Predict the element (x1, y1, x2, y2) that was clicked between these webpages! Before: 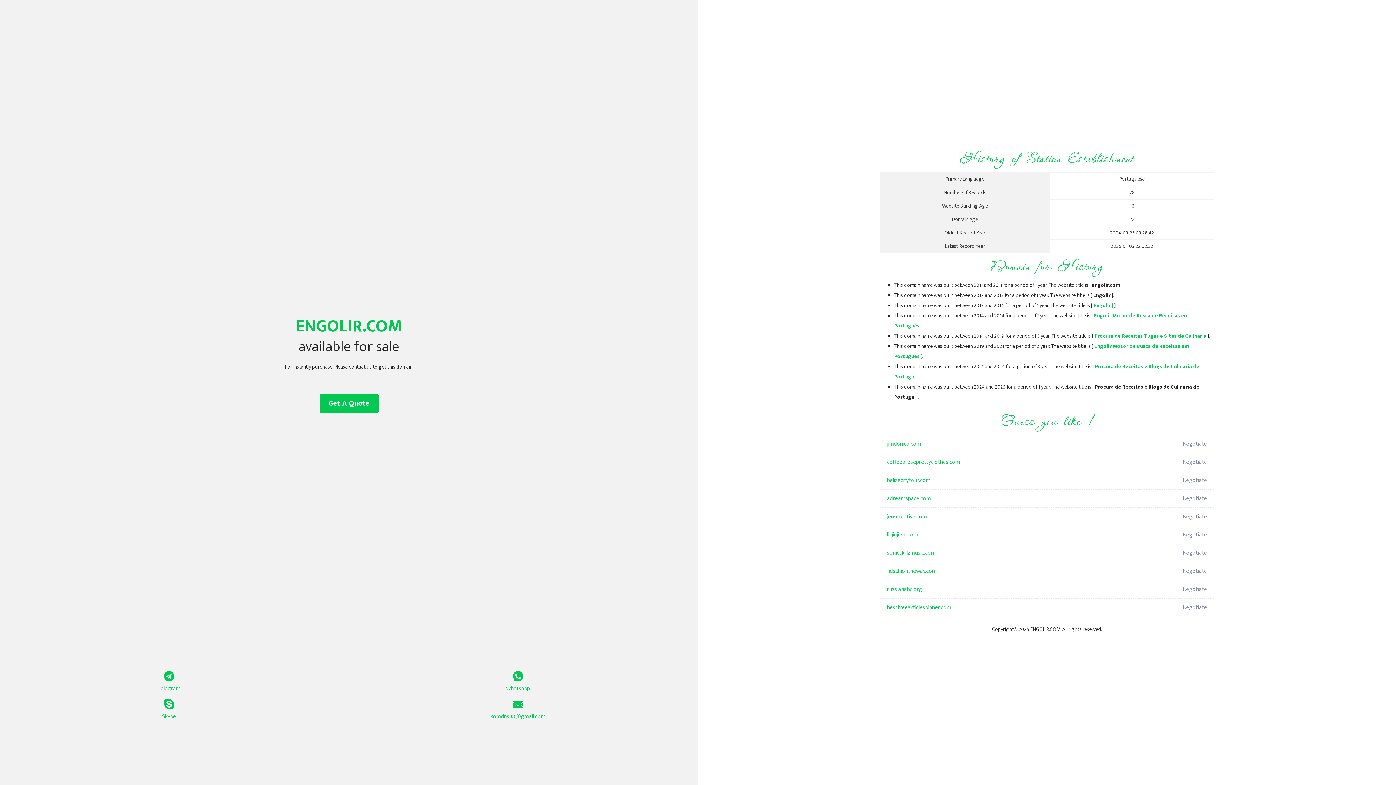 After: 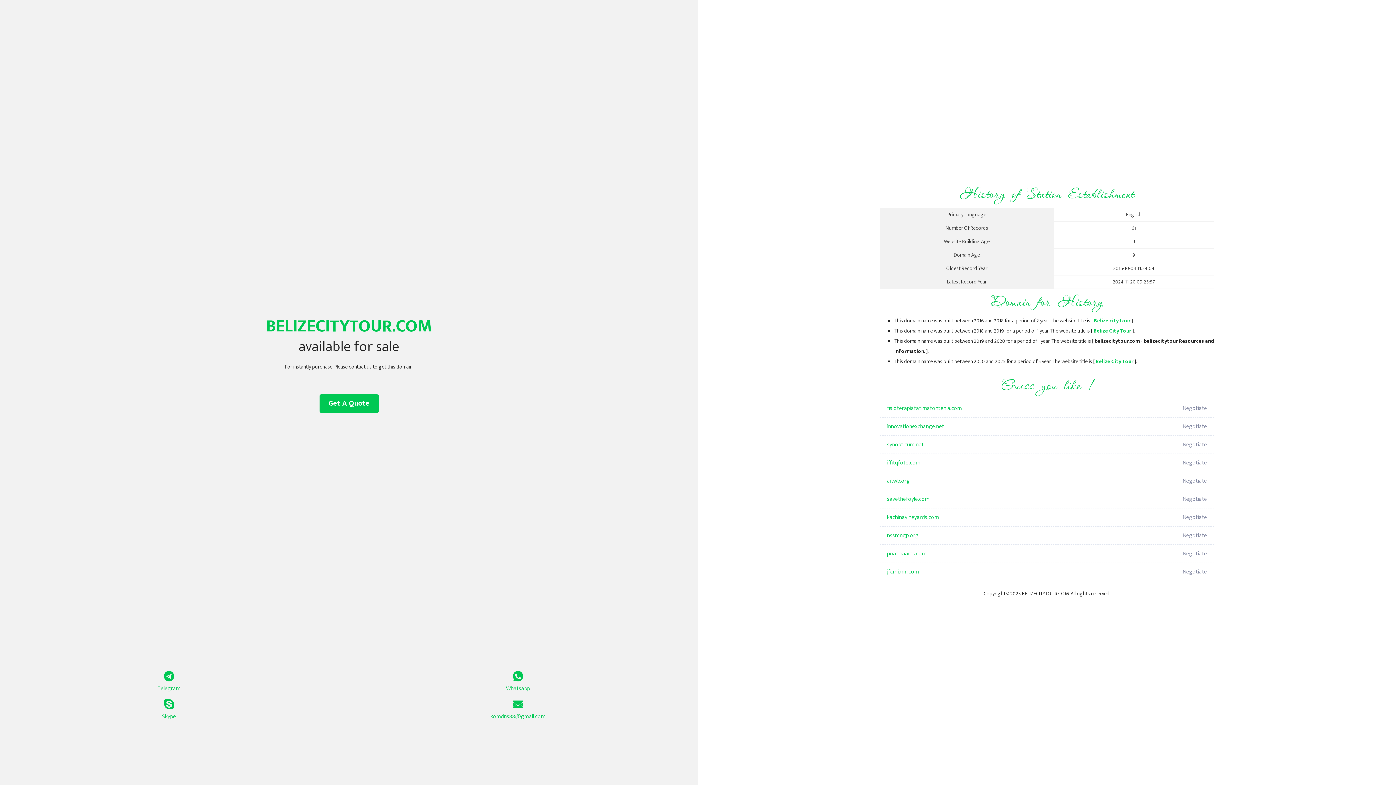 Action: bbox: (887, 471, 1098, 489) label: belizecitytour.com